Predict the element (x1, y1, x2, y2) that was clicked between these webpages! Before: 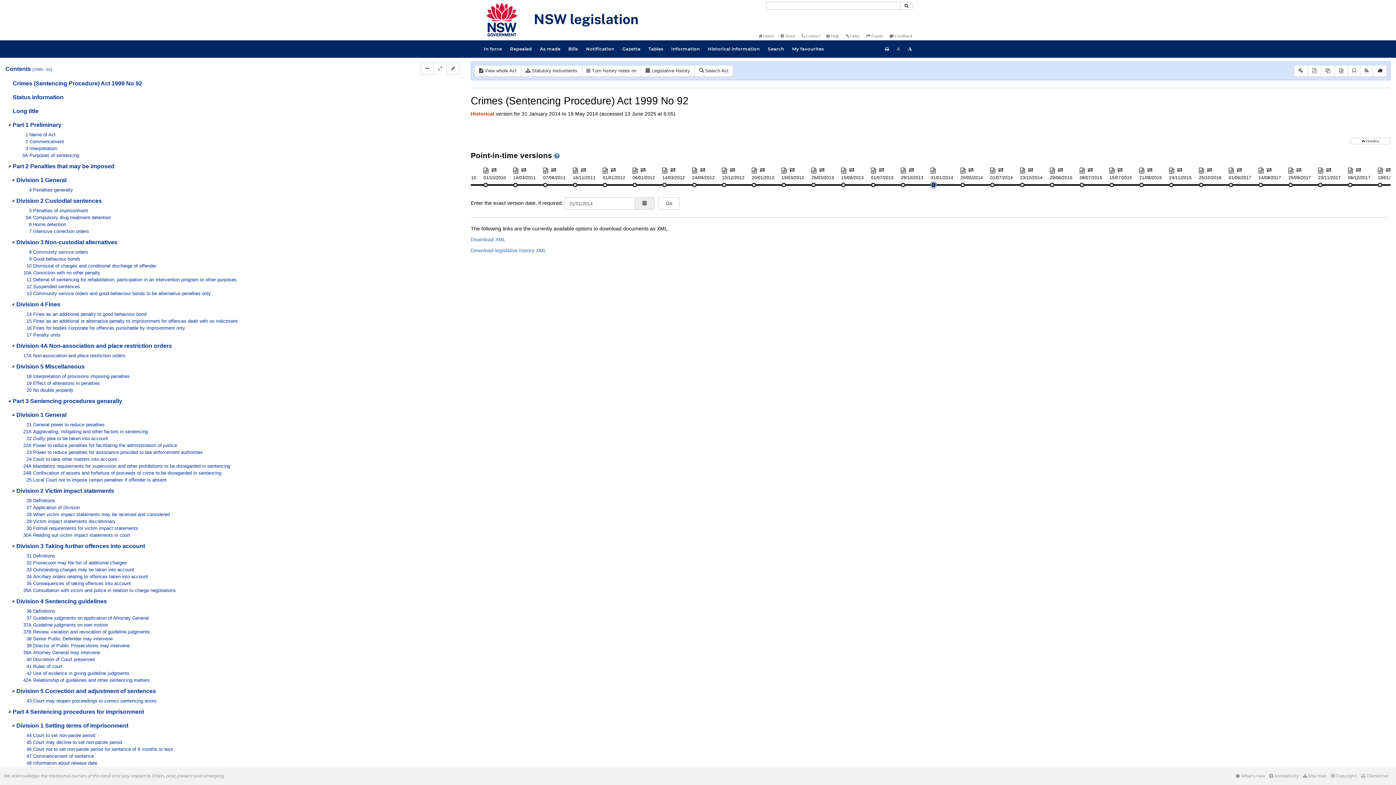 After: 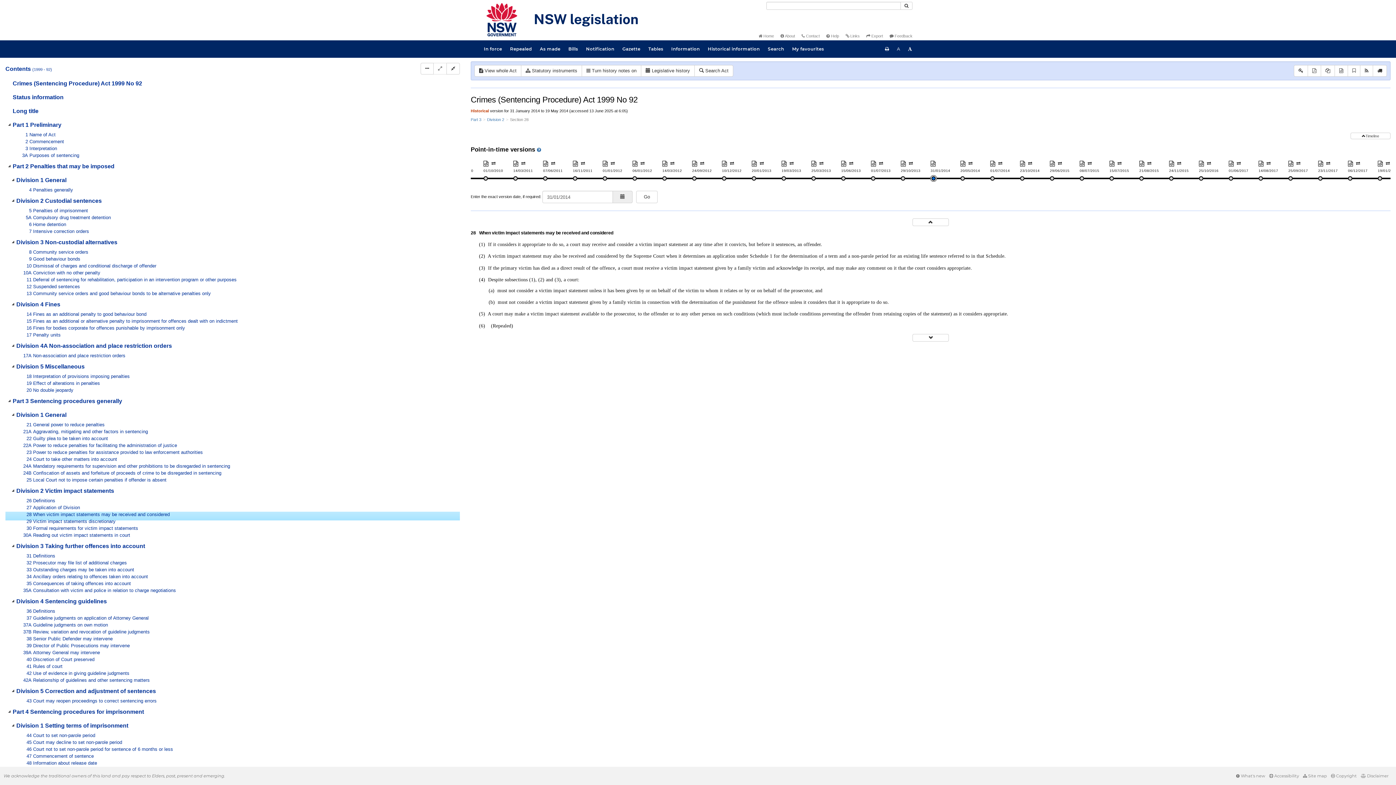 Action: label: 28 When victim impact statements may be received and considered bbox: (20, 512, 190, 518)